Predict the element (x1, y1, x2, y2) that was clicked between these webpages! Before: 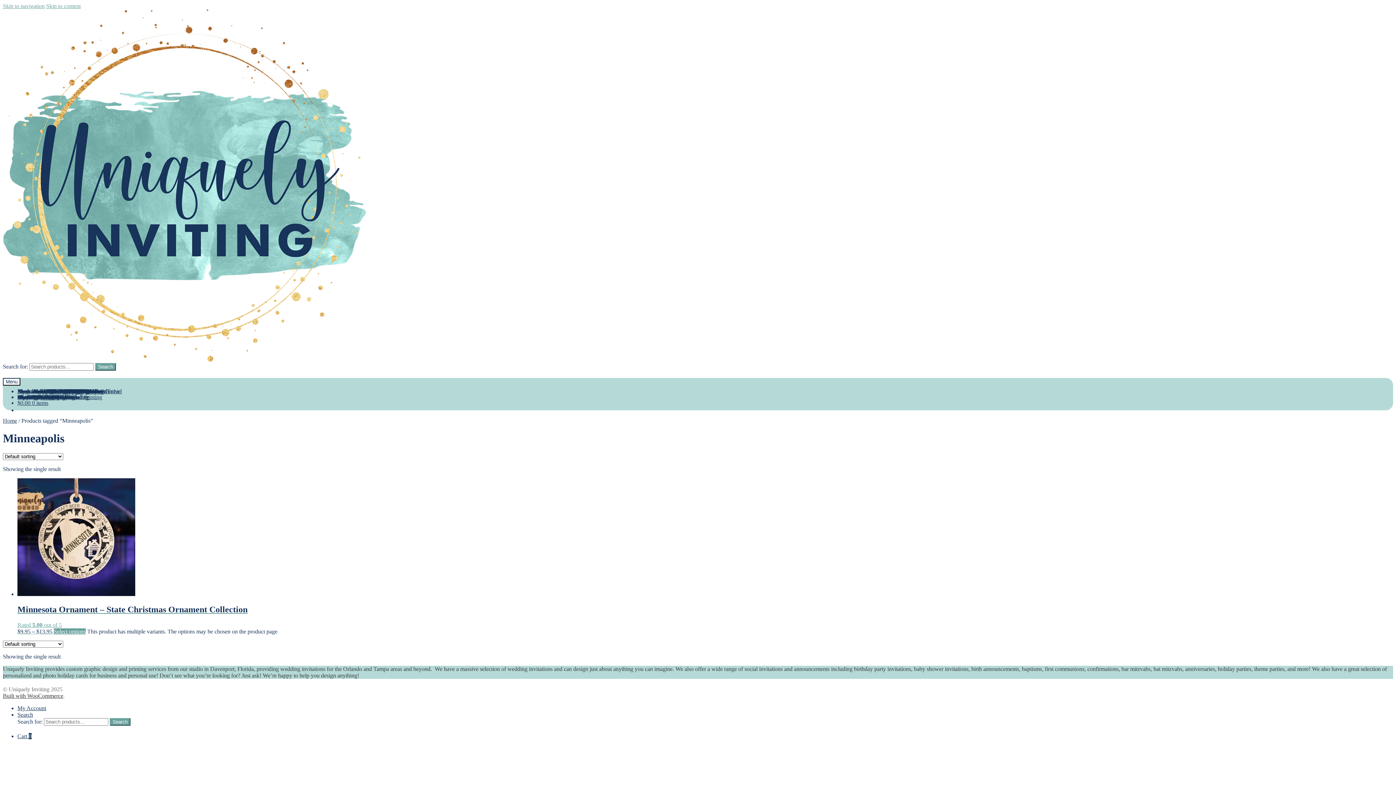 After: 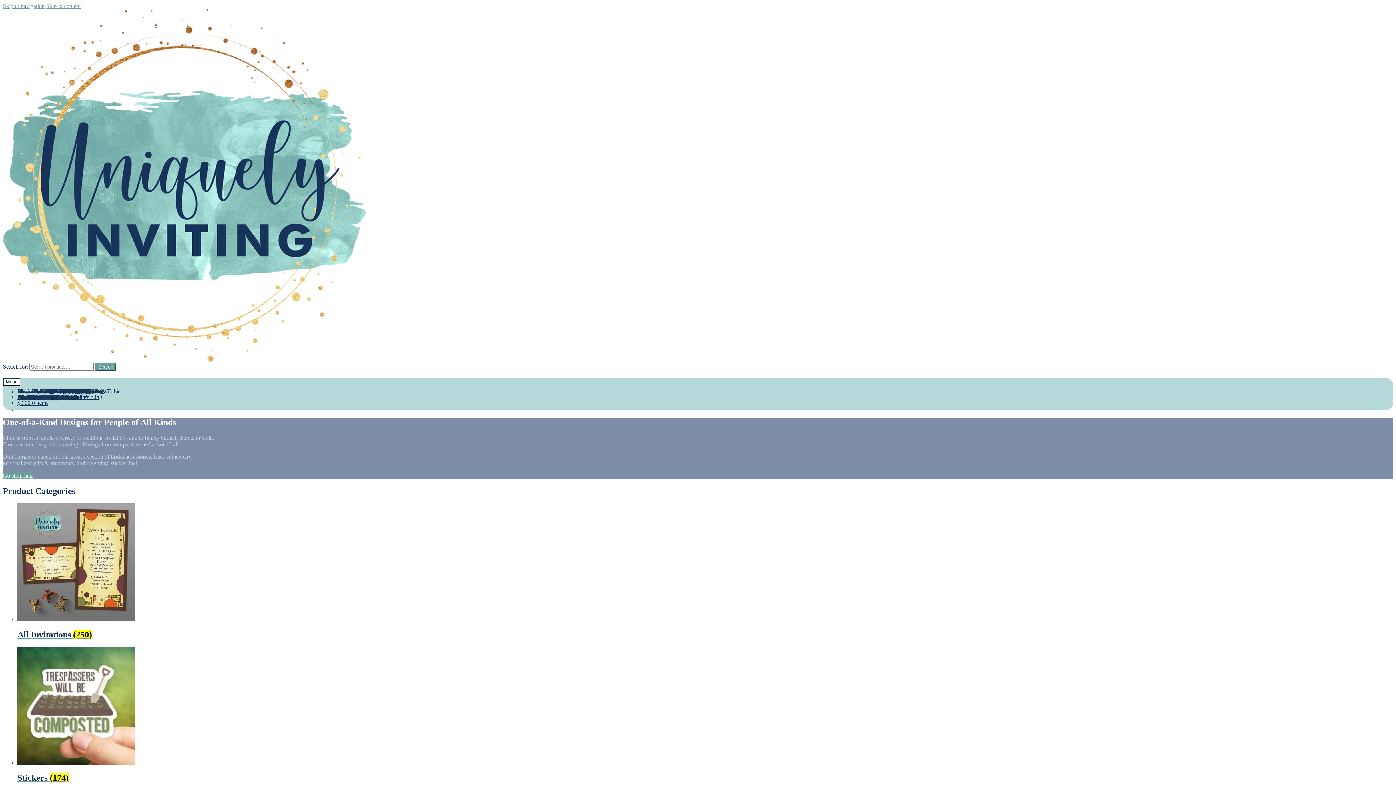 Action: bbox: (109, 718, 130, 726) label: Search